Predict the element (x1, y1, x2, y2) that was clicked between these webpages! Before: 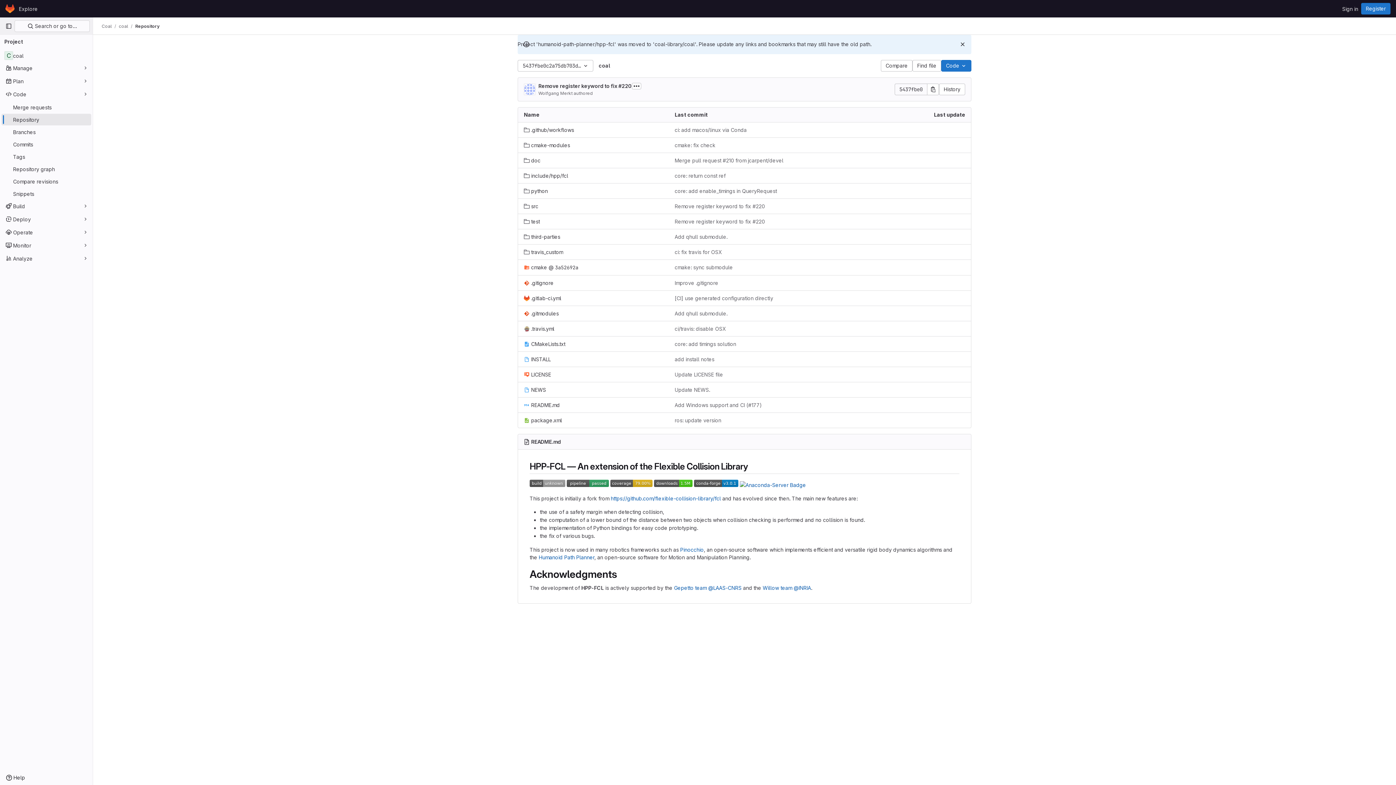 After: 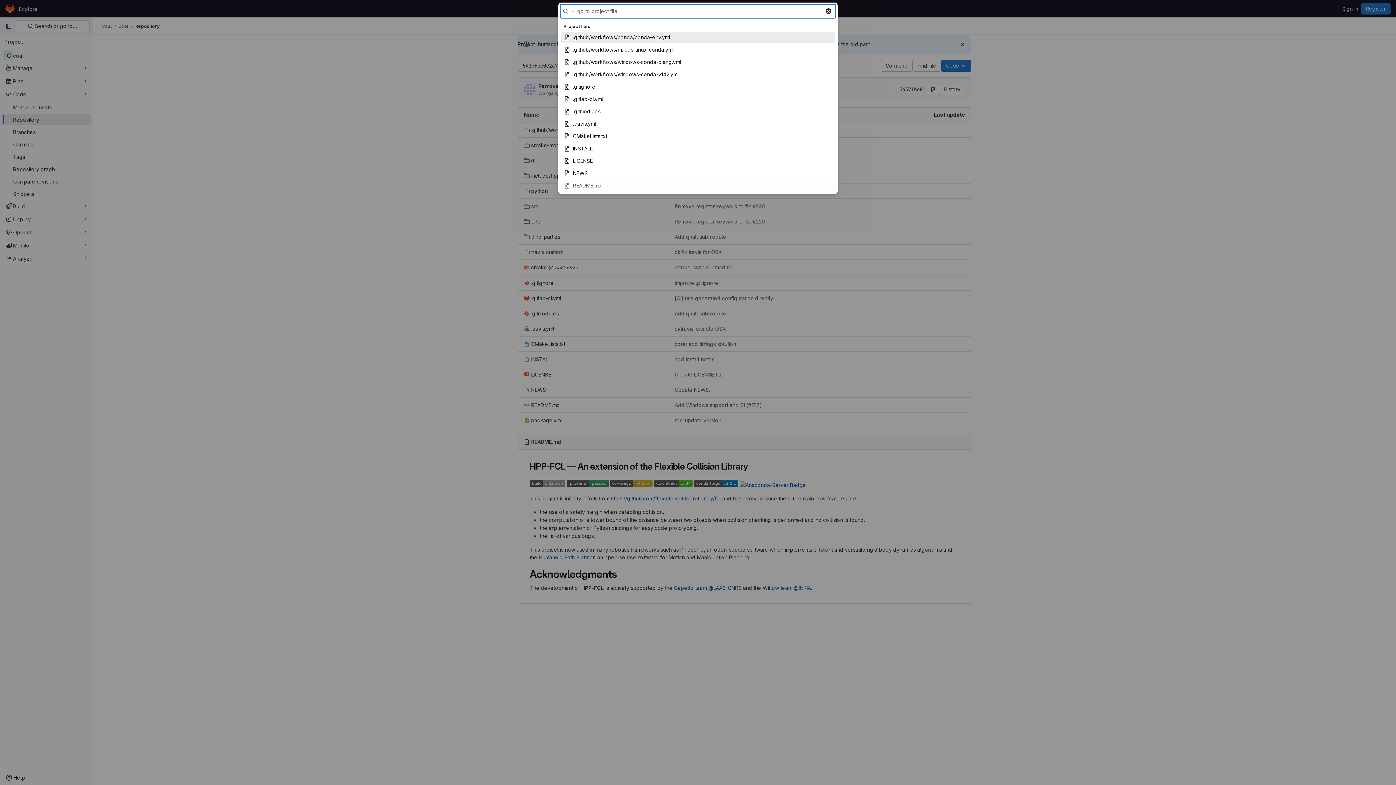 Action: bbox: (912, 60, 941, 71) label: Find file